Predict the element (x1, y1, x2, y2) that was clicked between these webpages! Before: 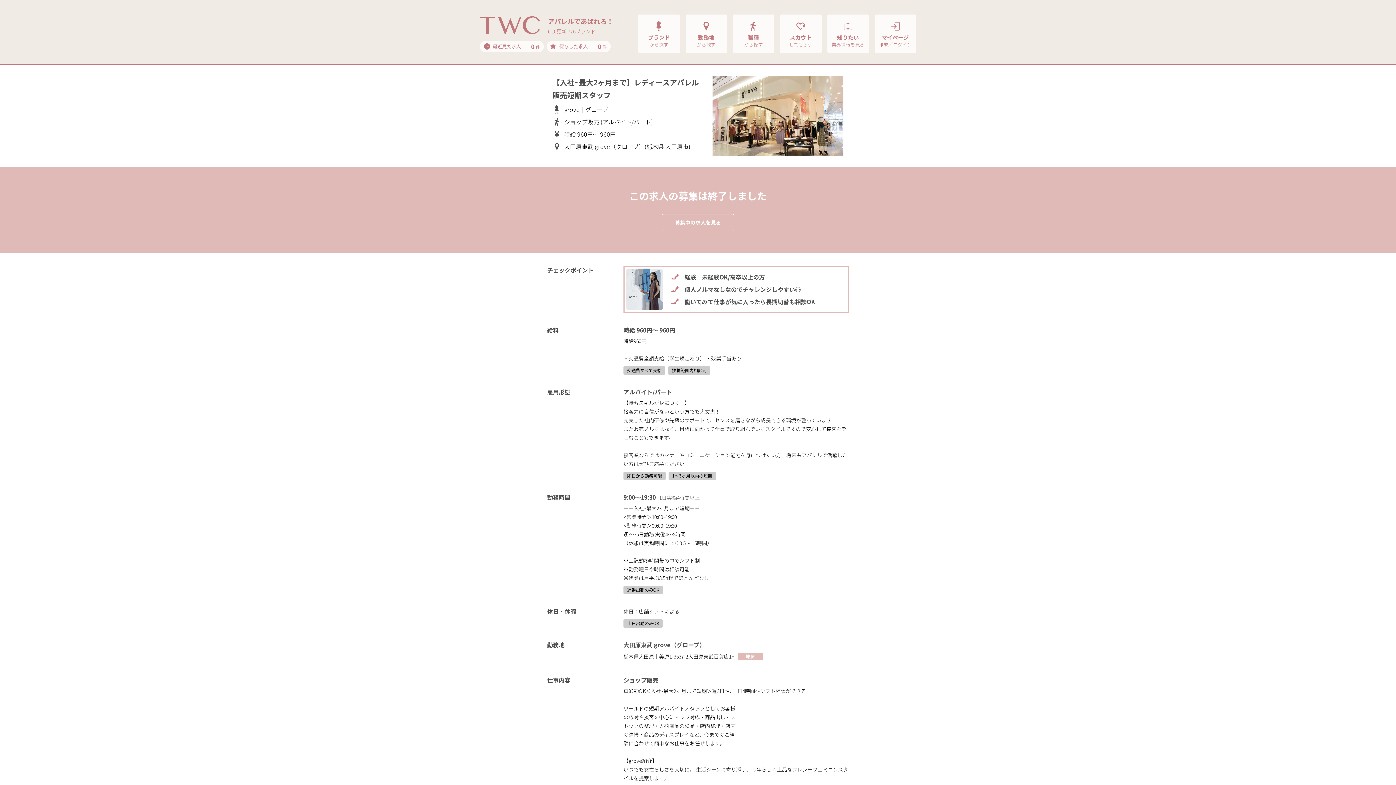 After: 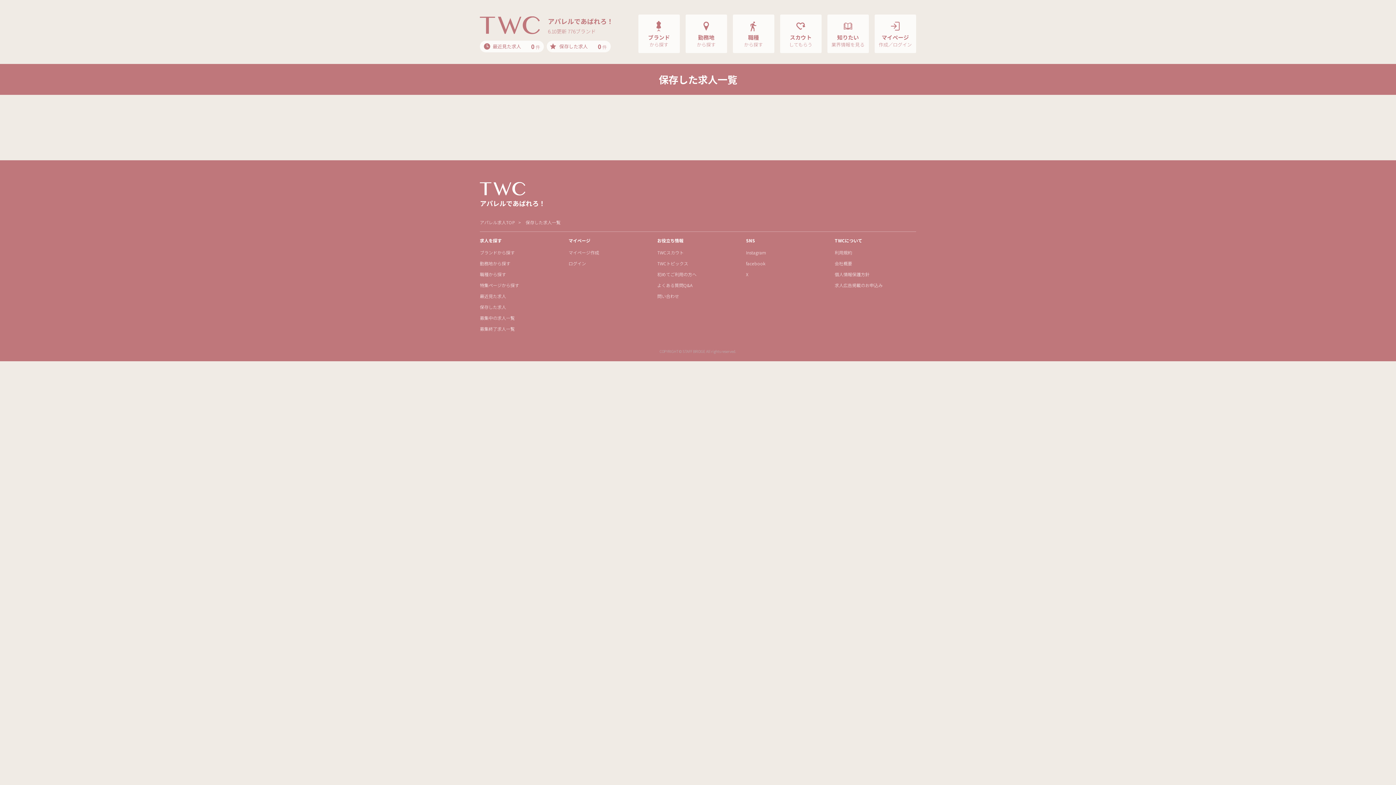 Action: label: 保存した求人	0 件 bbox: (546, 40, 610, 52)